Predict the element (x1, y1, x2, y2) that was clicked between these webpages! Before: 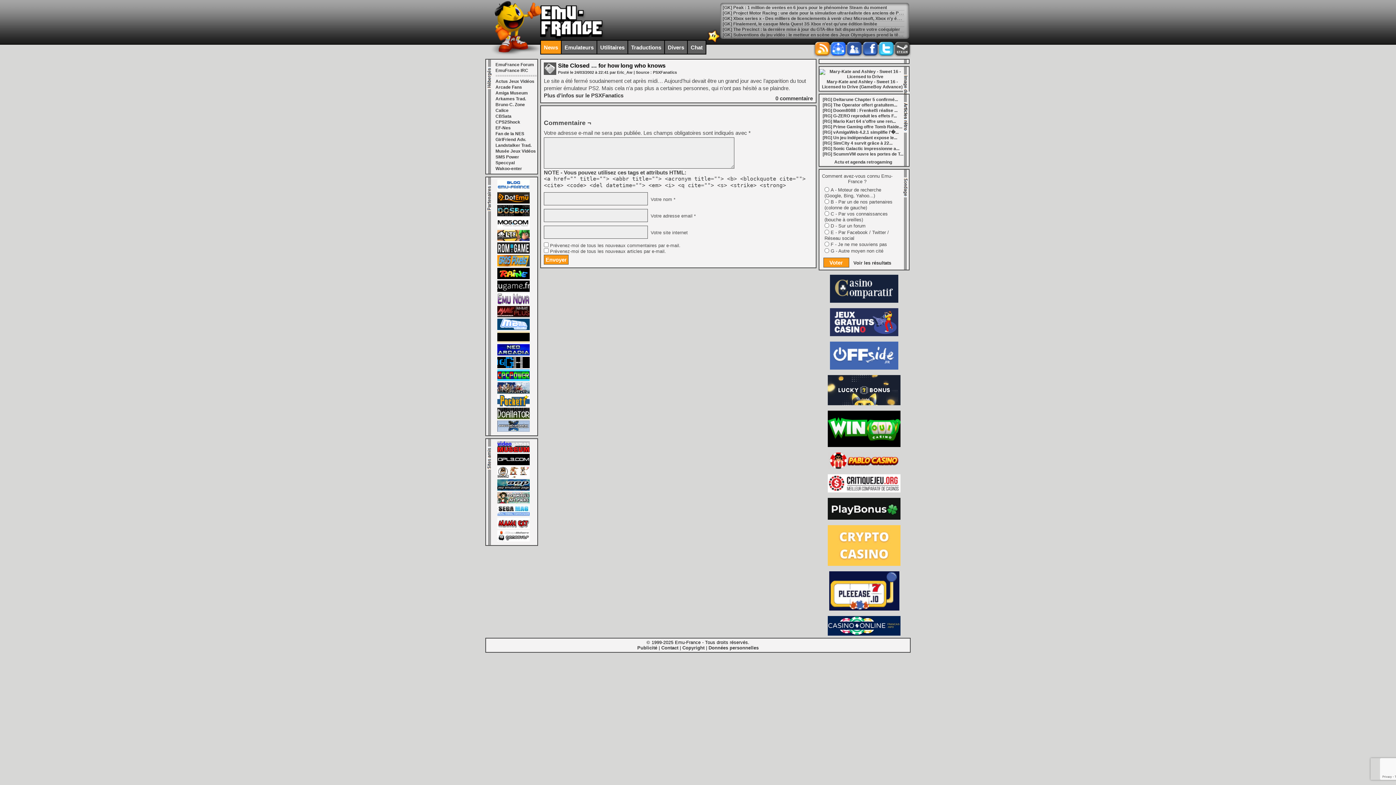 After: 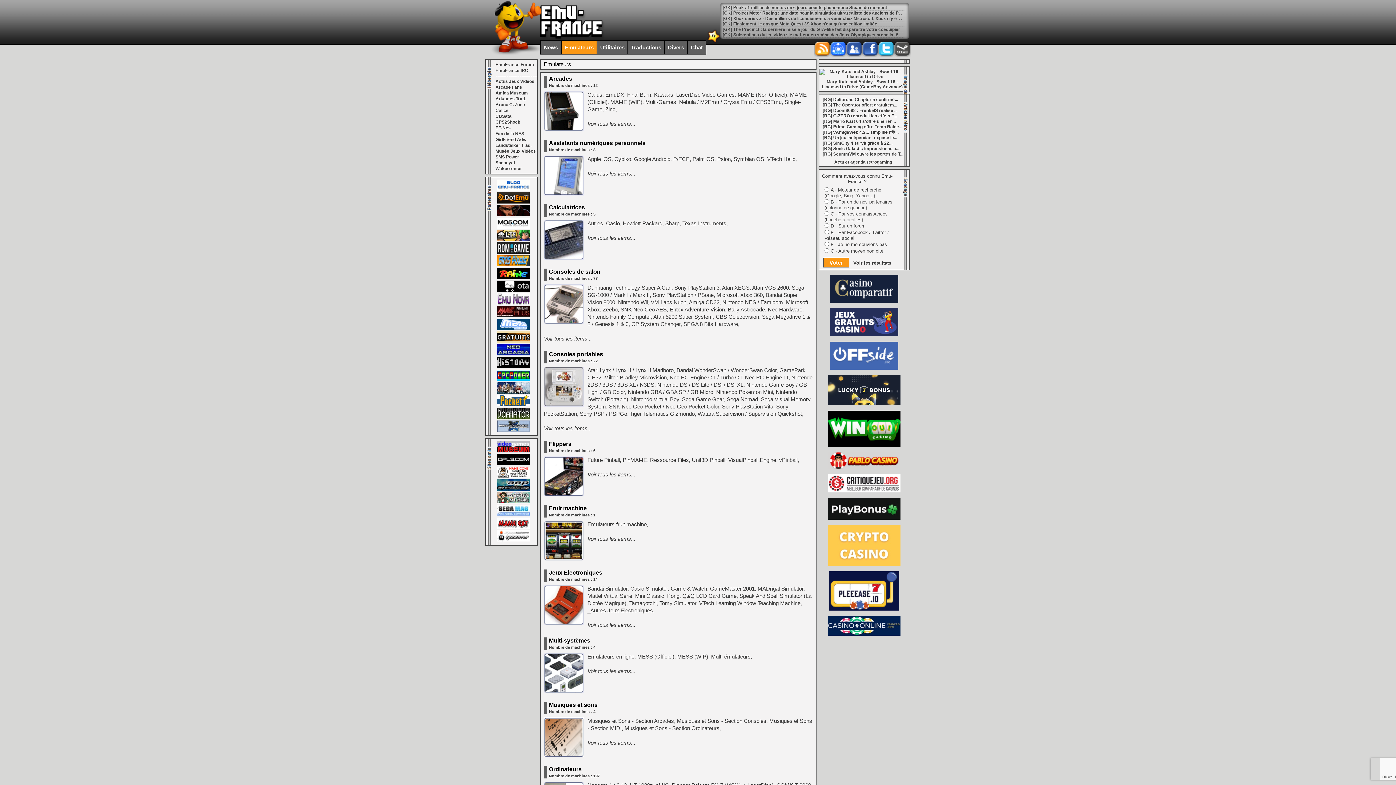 Action: label: Emulateurs bbox: (564, 44, 593, 50)